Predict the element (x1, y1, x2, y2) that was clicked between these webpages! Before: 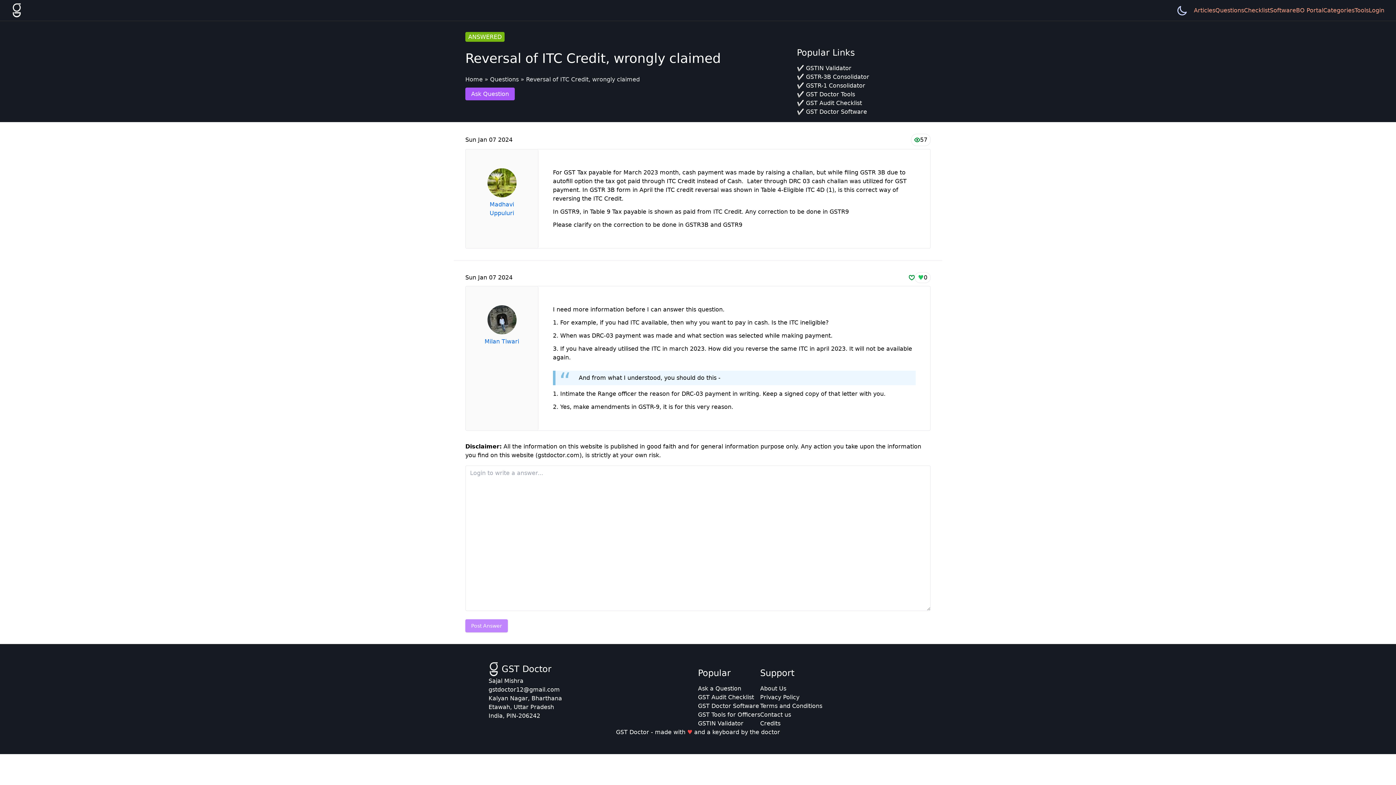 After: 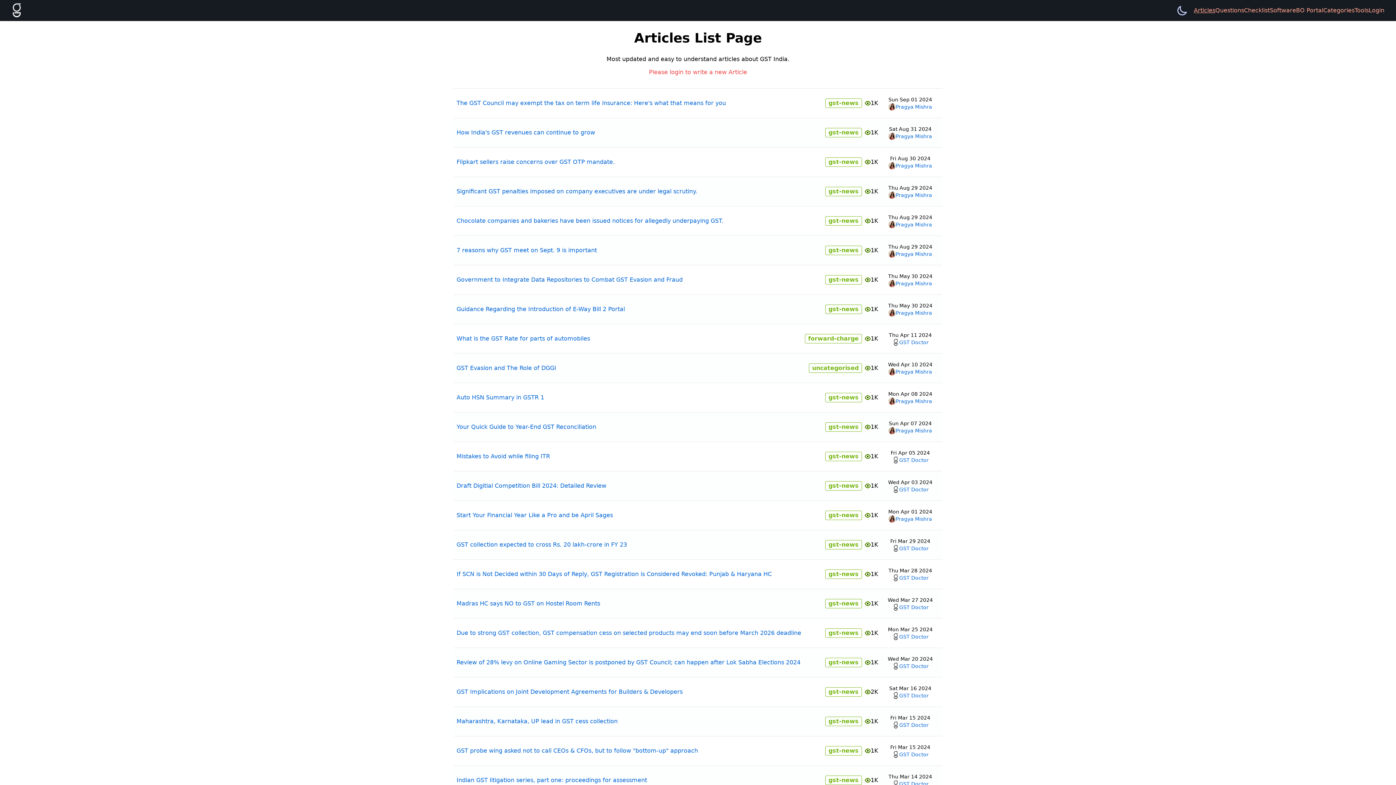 Action: bbox: (1194, 6, 1215, 13) label: Articles